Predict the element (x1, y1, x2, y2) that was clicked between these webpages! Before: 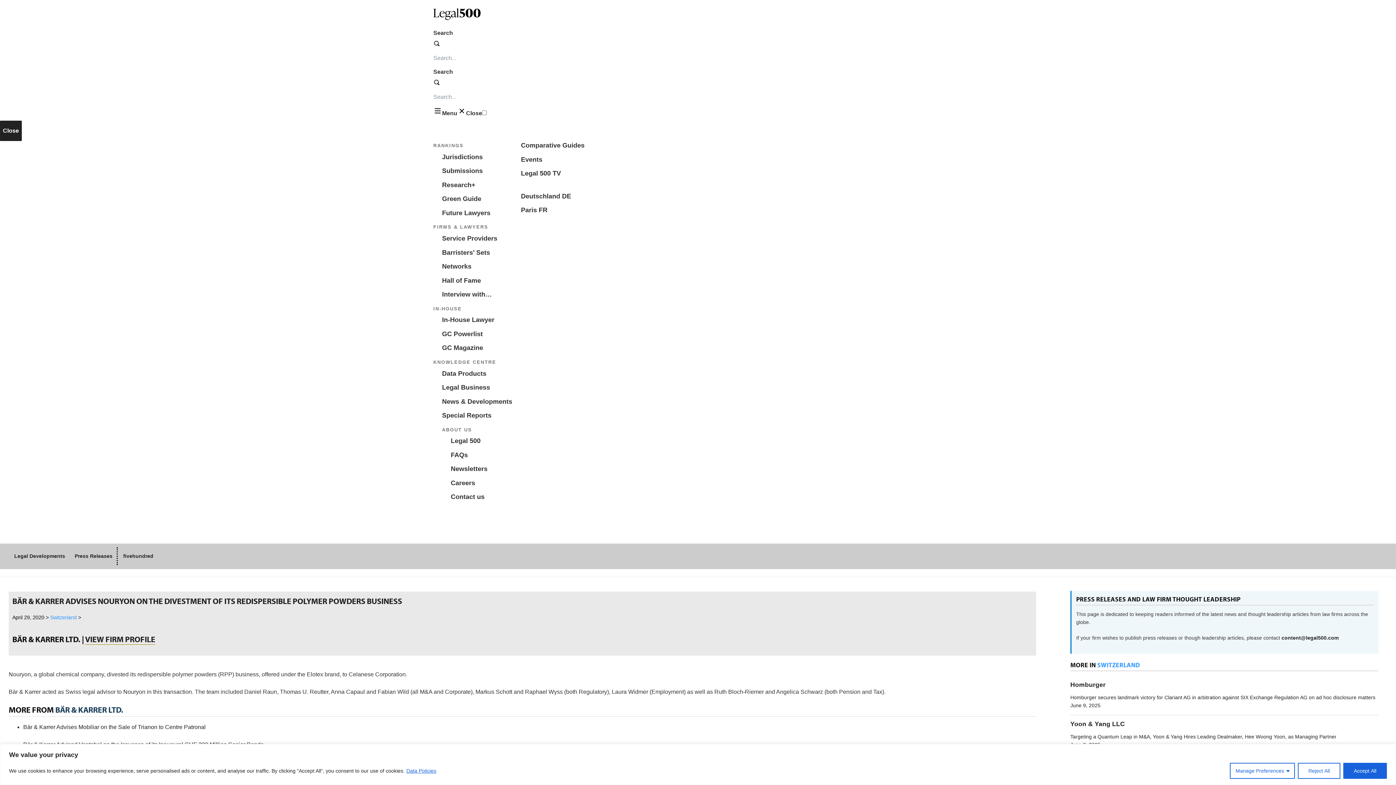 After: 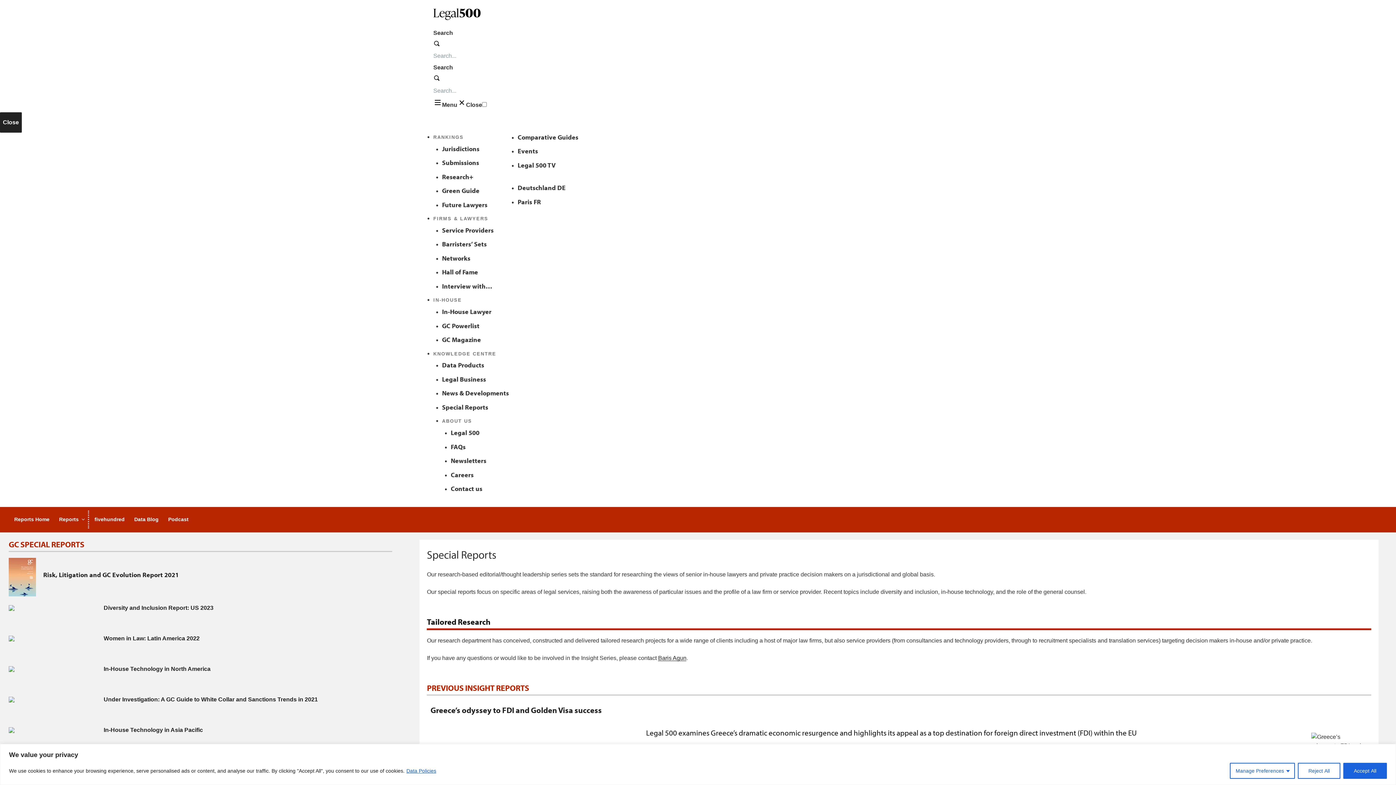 Action: label: Special Reports bbox: (442, 411, 512, 420)